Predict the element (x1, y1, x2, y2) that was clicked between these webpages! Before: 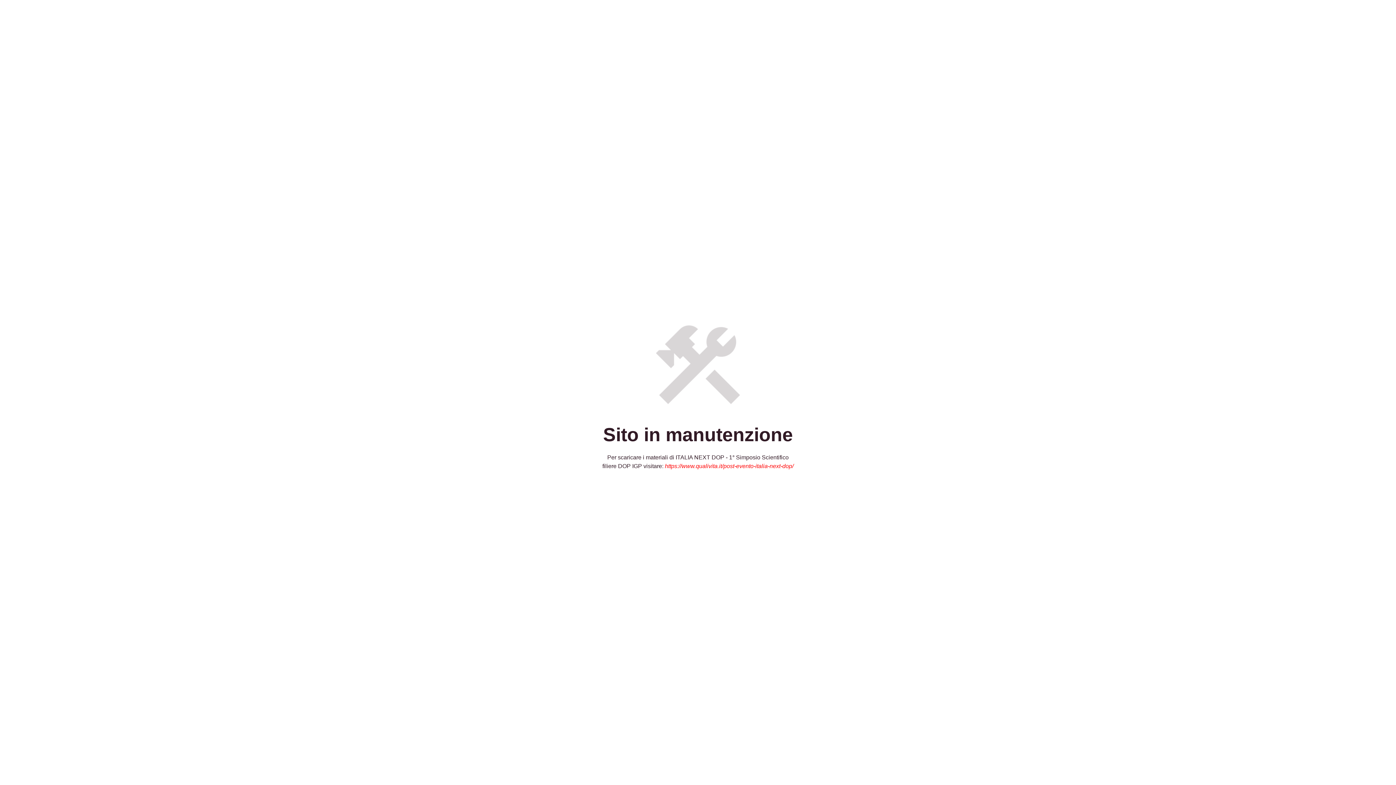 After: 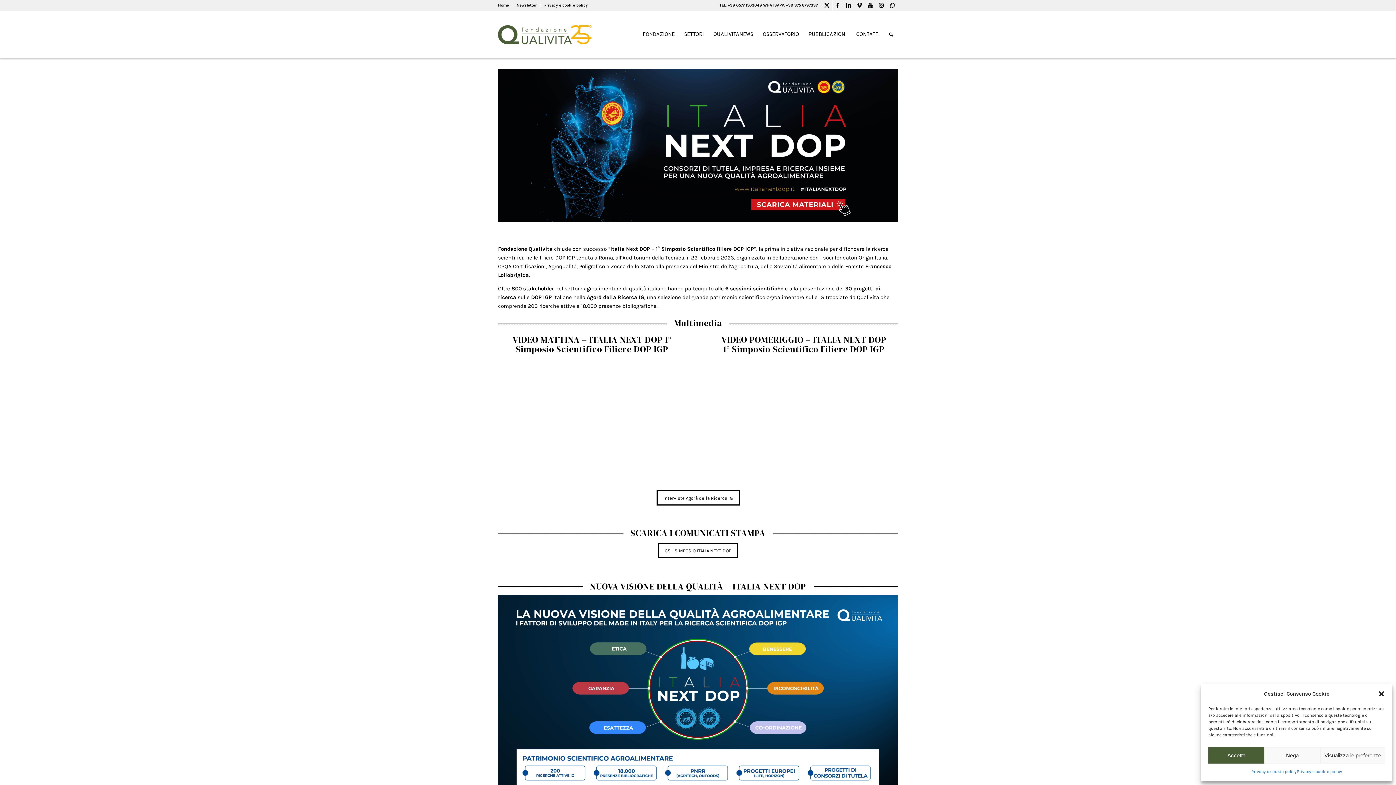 Action: bbox: (665, 463, 793, 469) label: https://www.qualivita.it/post-evento-italia-next-dop/